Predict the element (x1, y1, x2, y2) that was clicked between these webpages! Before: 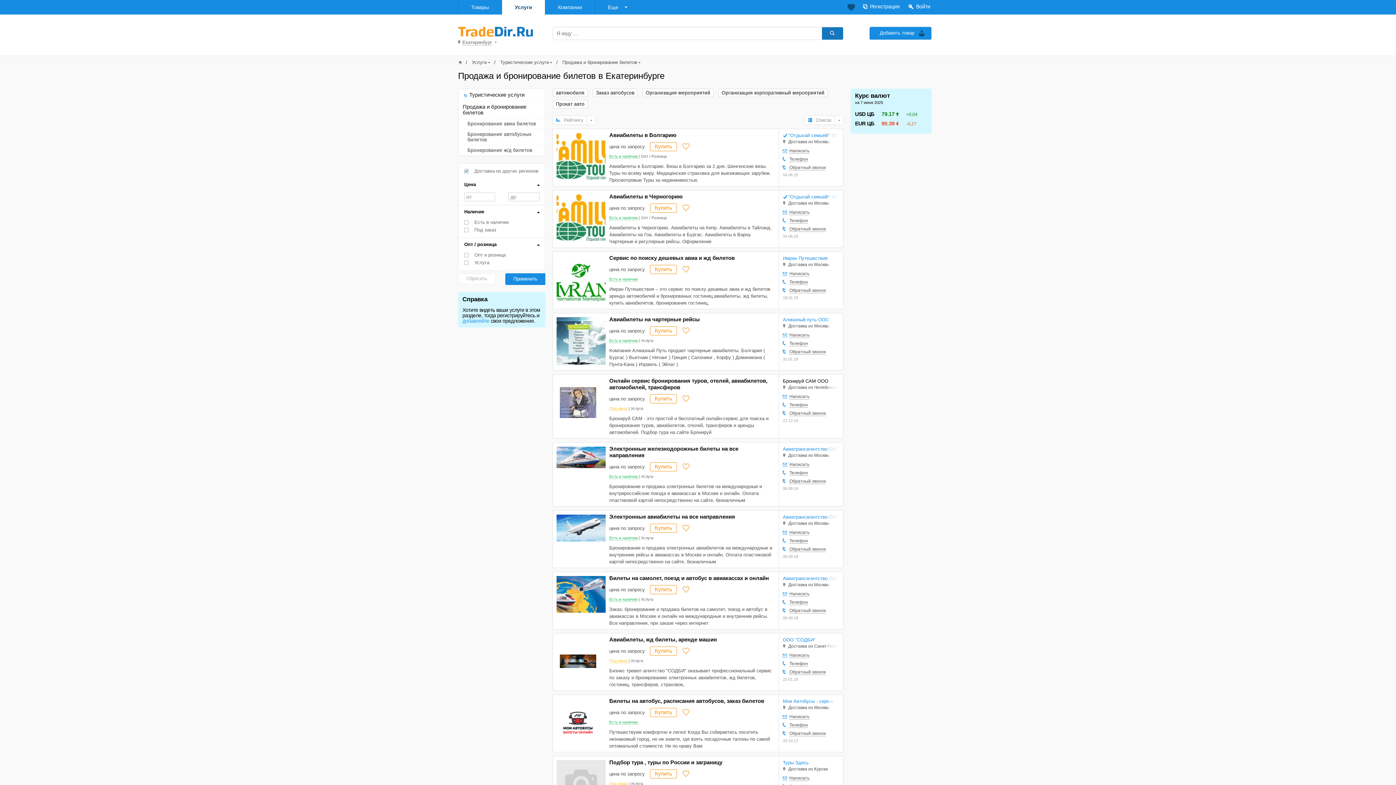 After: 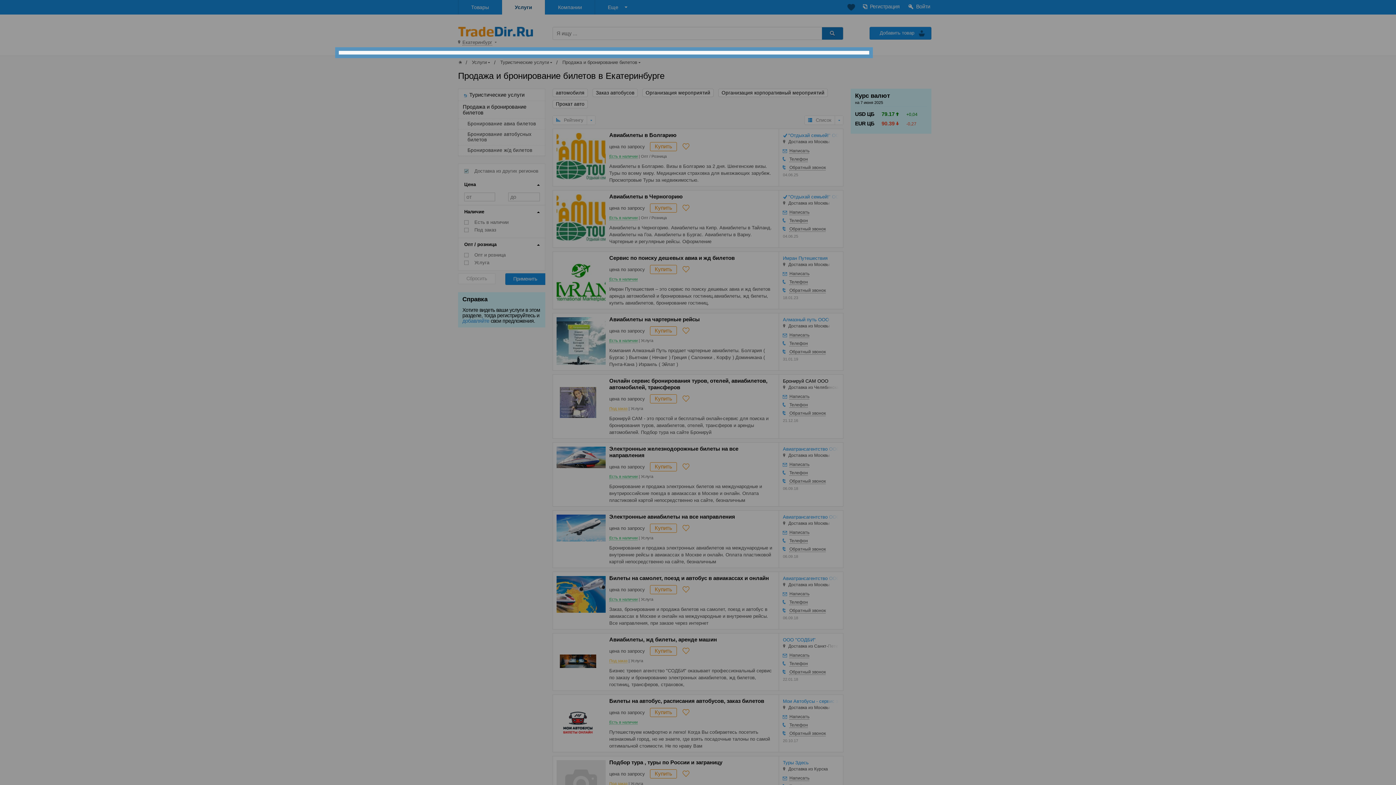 Action: label: Обратный звонок bbox: (789, 478, 825, 484)